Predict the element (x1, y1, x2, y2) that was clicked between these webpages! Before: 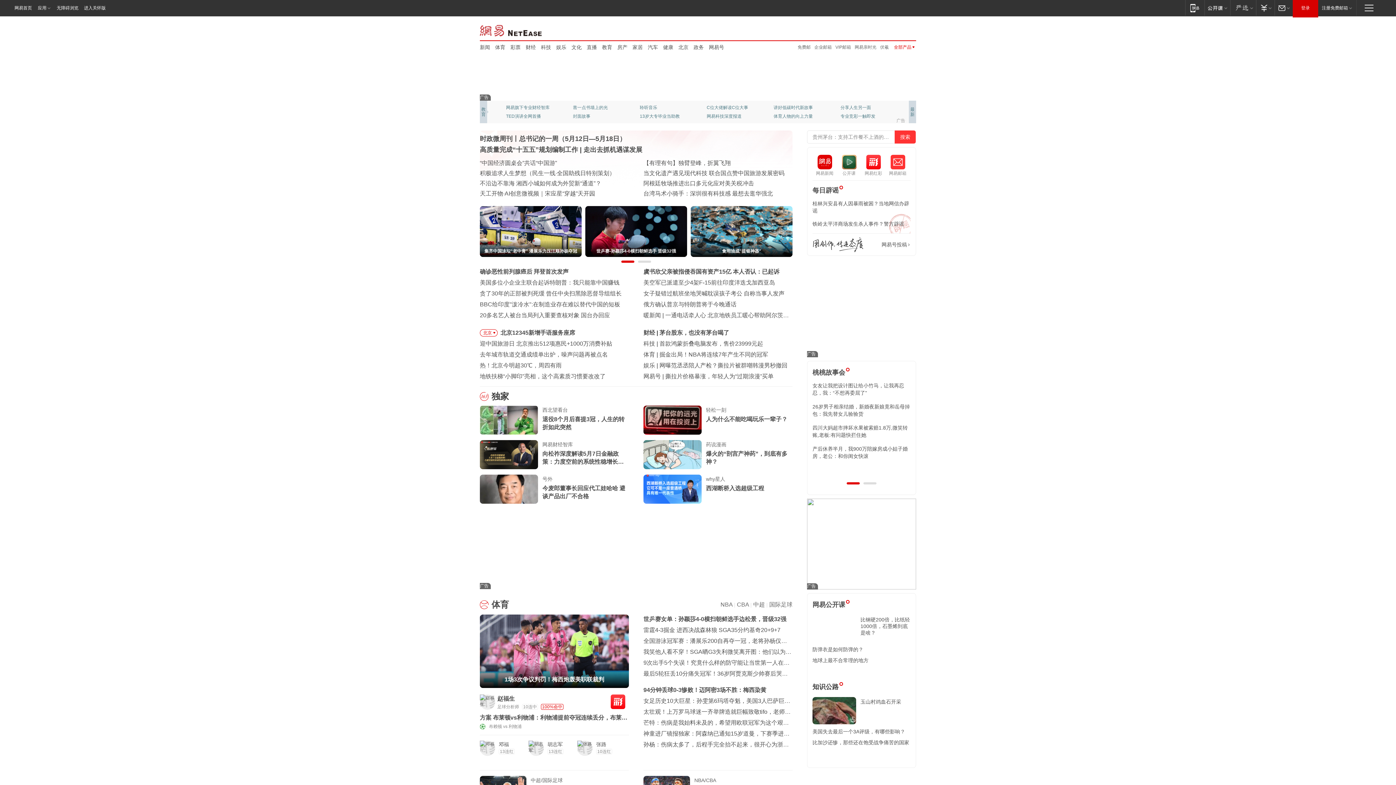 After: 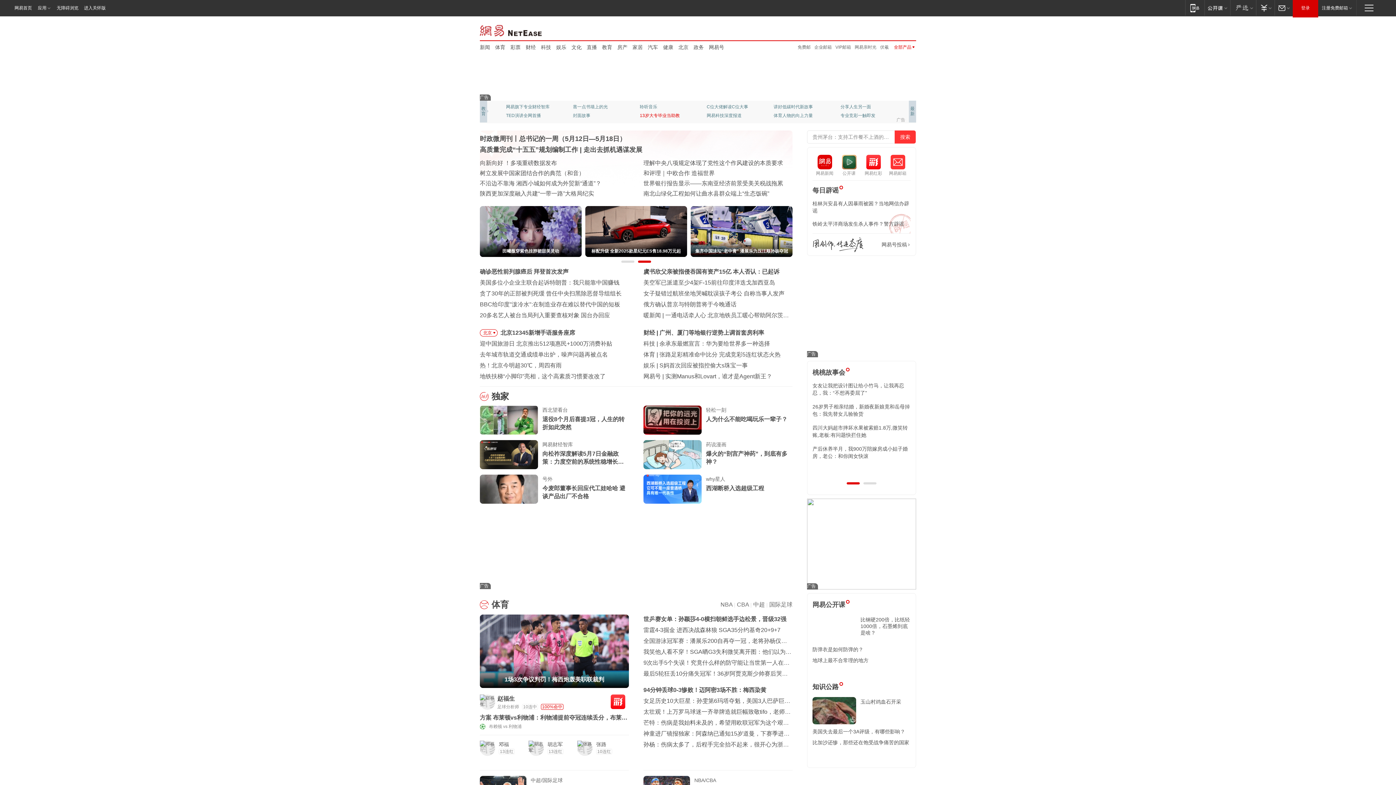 Action: label: 13岁大专毕业当助教 bbox: (640, 112, 688, 120)